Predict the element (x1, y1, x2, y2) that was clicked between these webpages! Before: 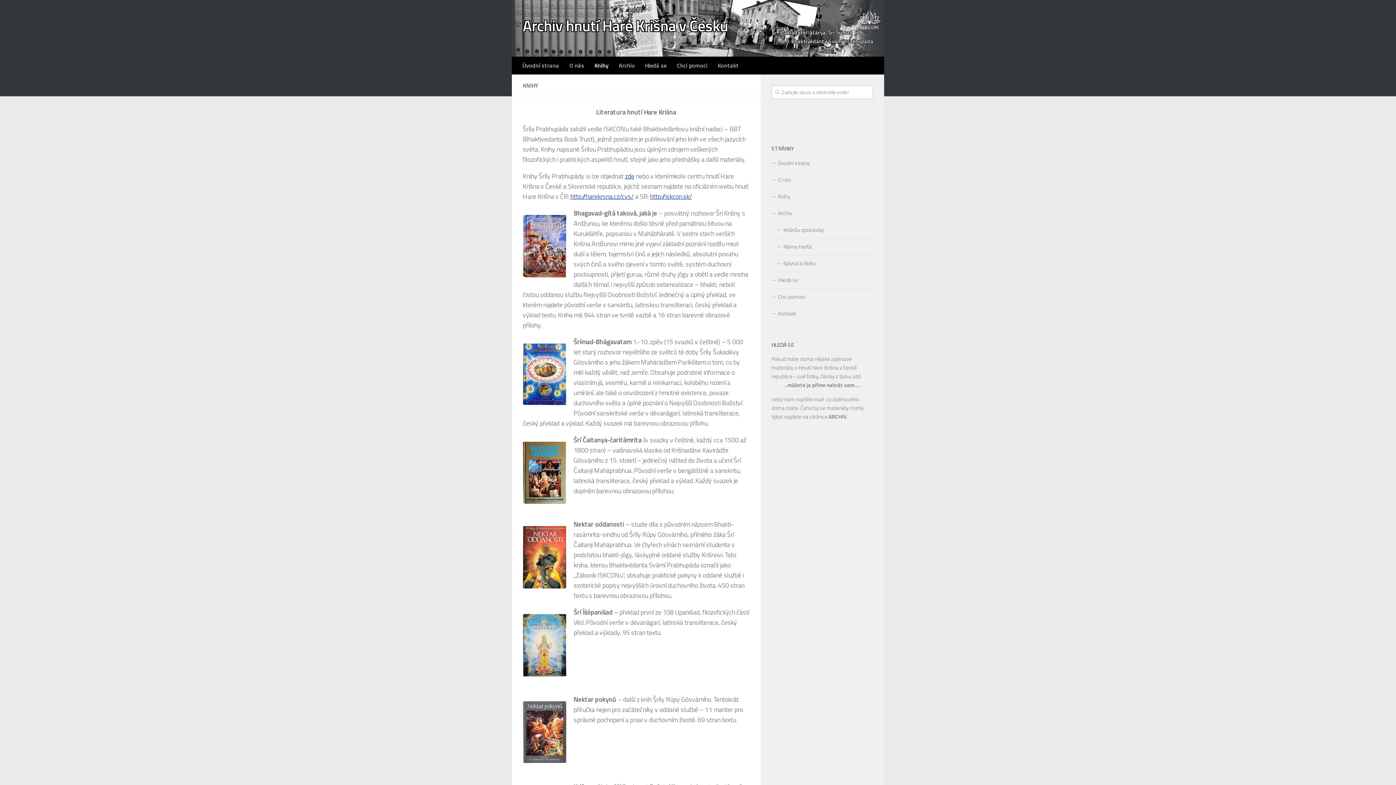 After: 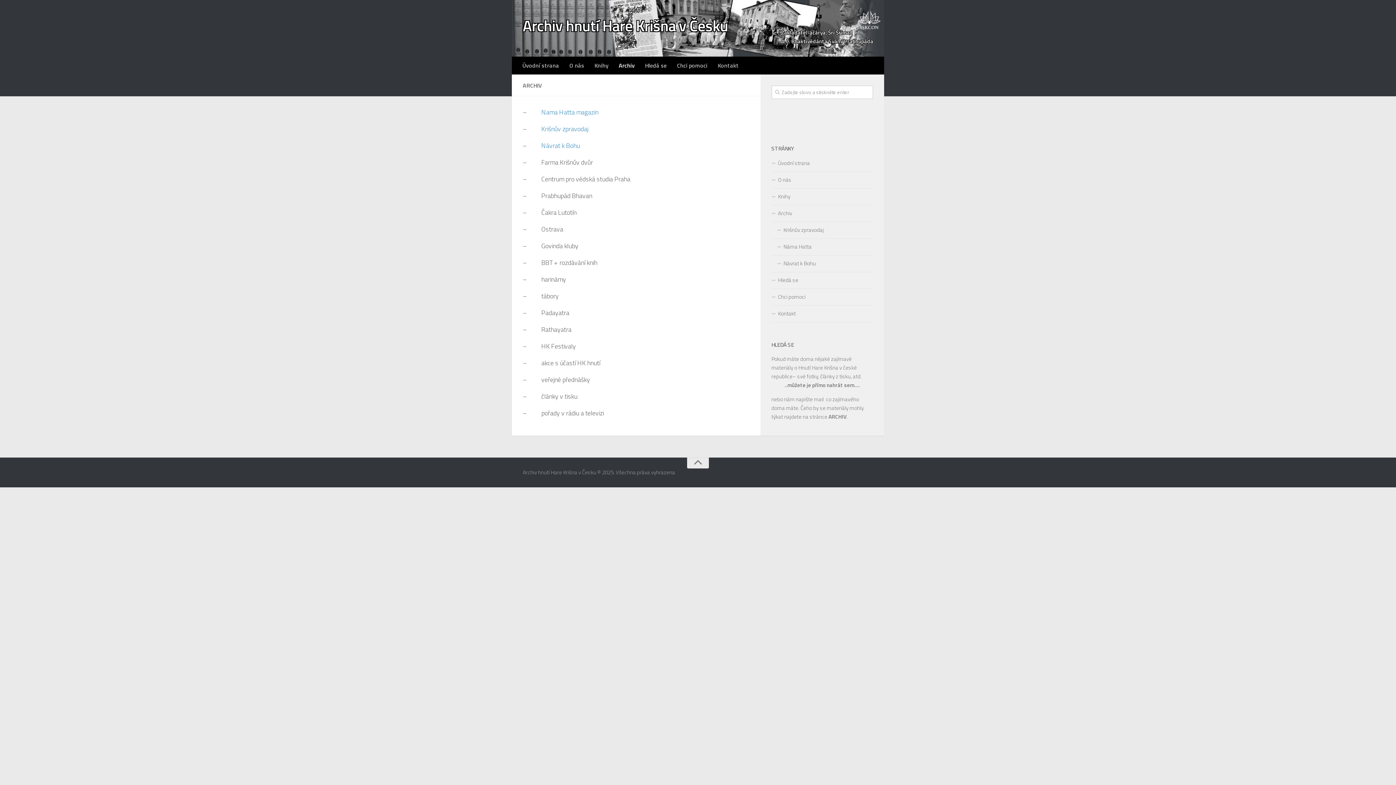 Action: bbox: (828, 412, 846, 421) label: ARCHIV